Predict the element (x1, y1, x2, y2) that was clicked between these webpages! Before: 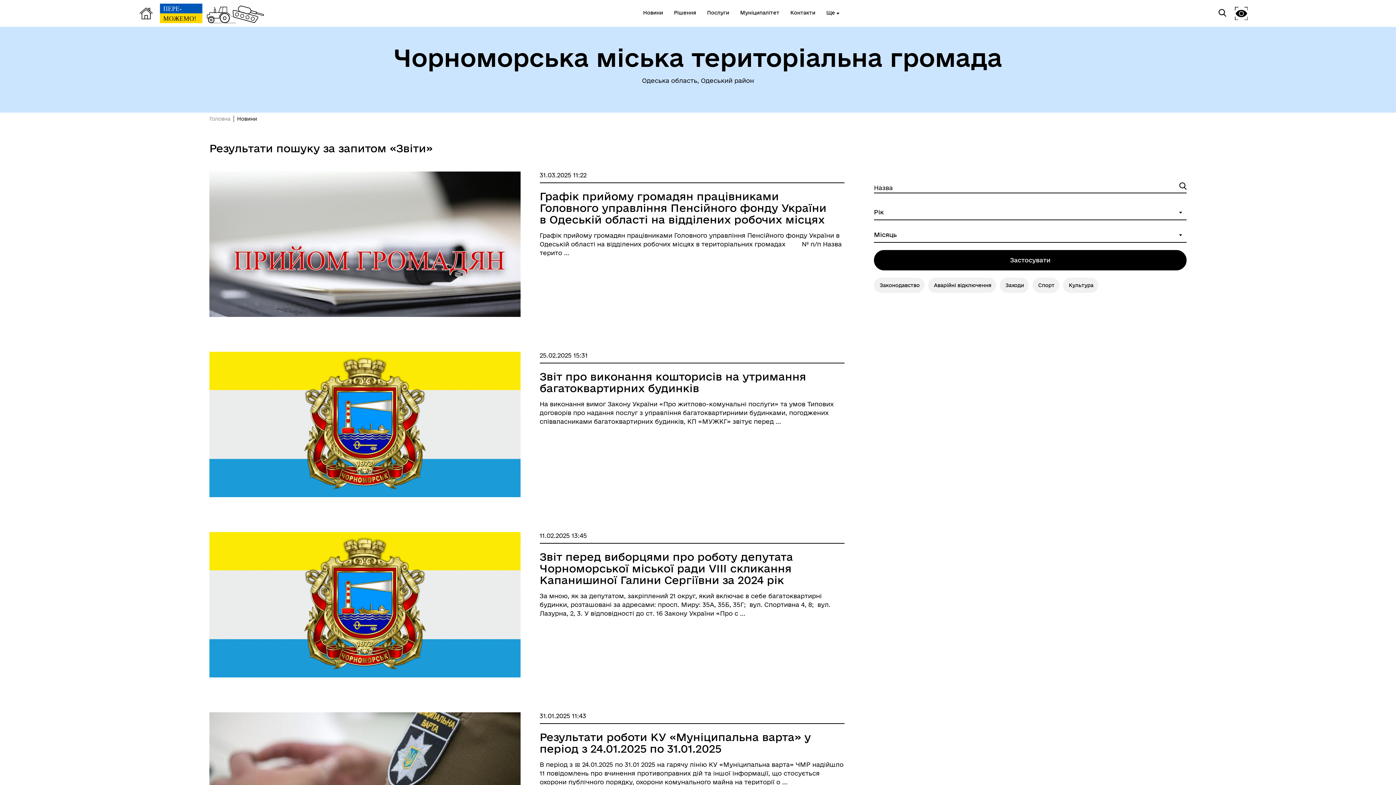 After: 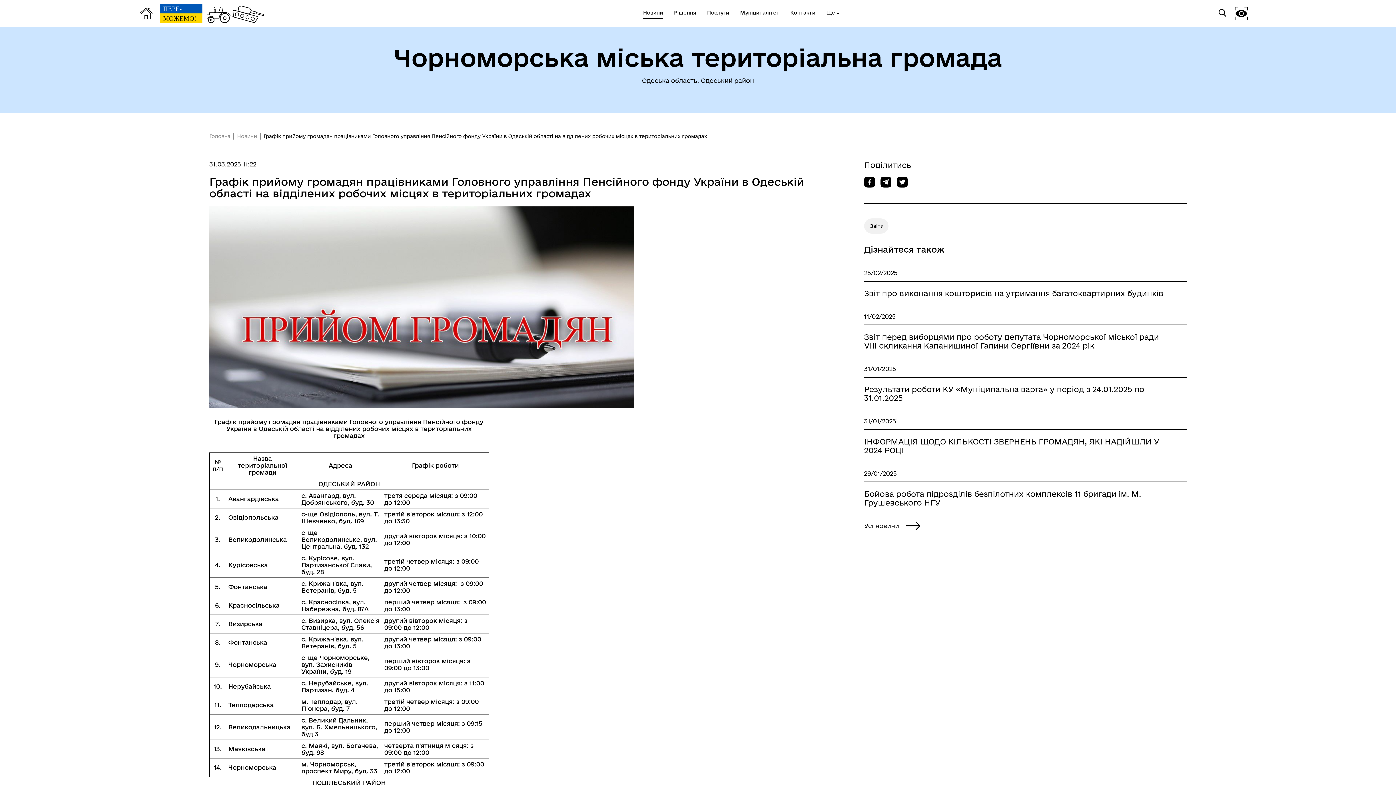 Action: label: Графік прийому громадян працівниками Головного управління Пенсійного фонду України в Одеській області на відділених робочих місцях в територіальних громадах bbox: (539, 190, 844, 225)